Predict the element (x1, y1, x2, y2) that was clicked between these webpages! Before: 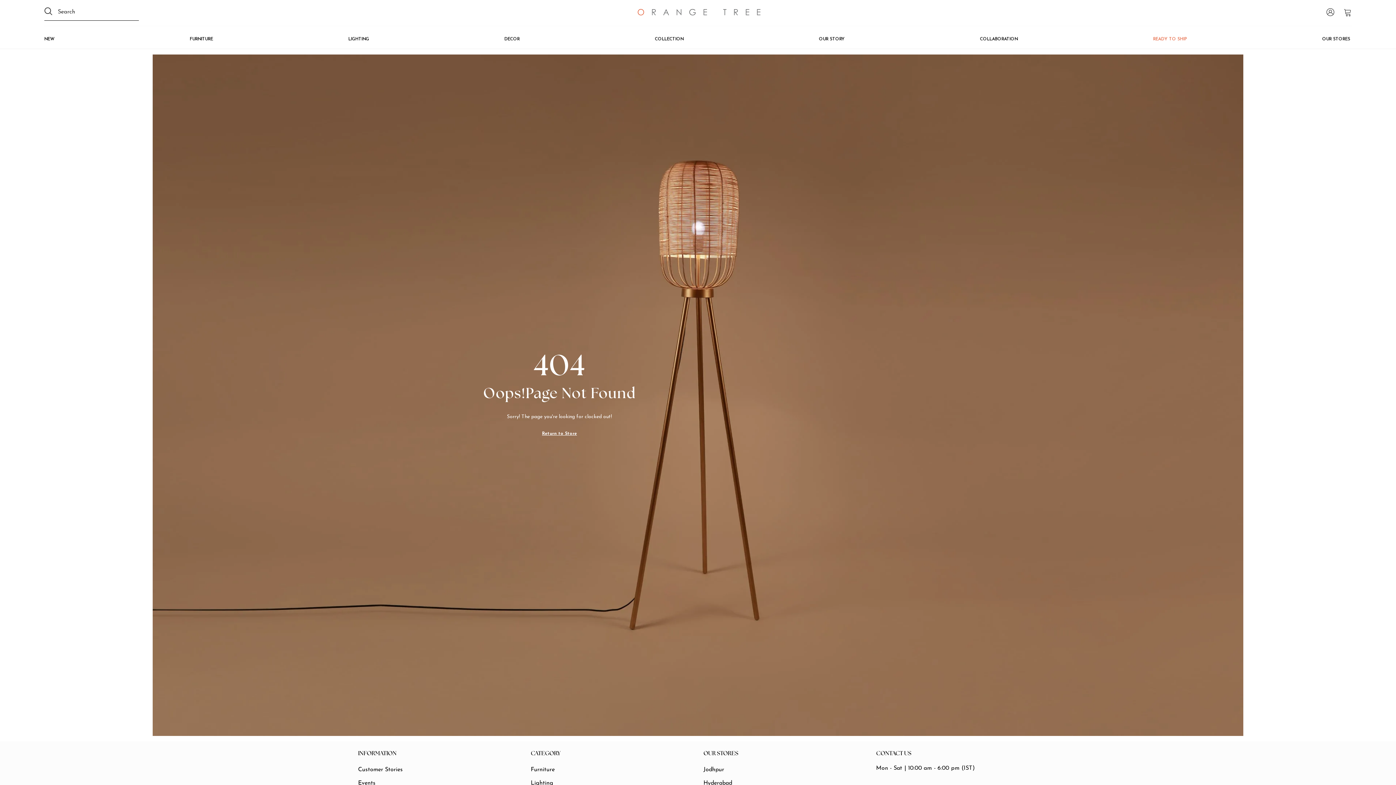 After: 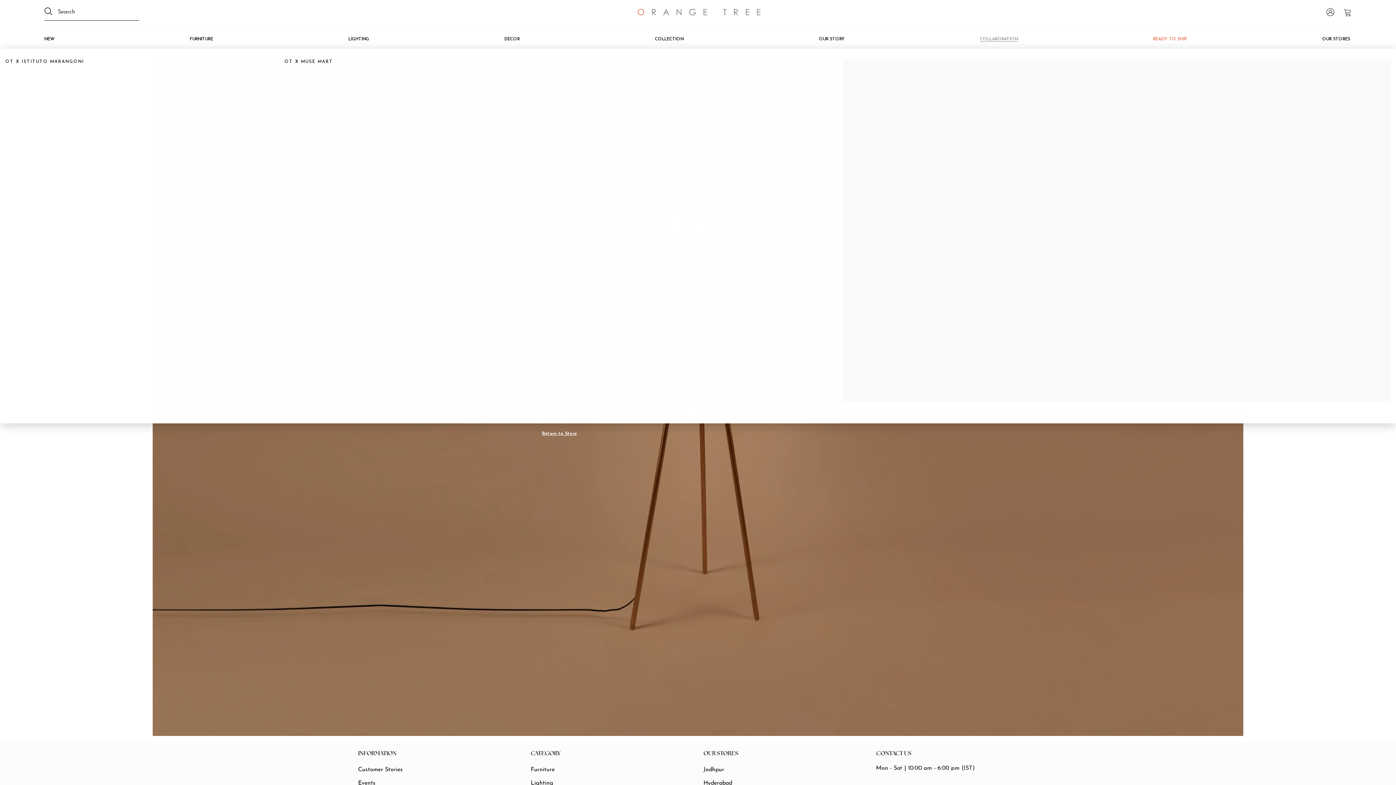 Action: label: COLLABORATION bbox: (969, 34, 1029, 48)